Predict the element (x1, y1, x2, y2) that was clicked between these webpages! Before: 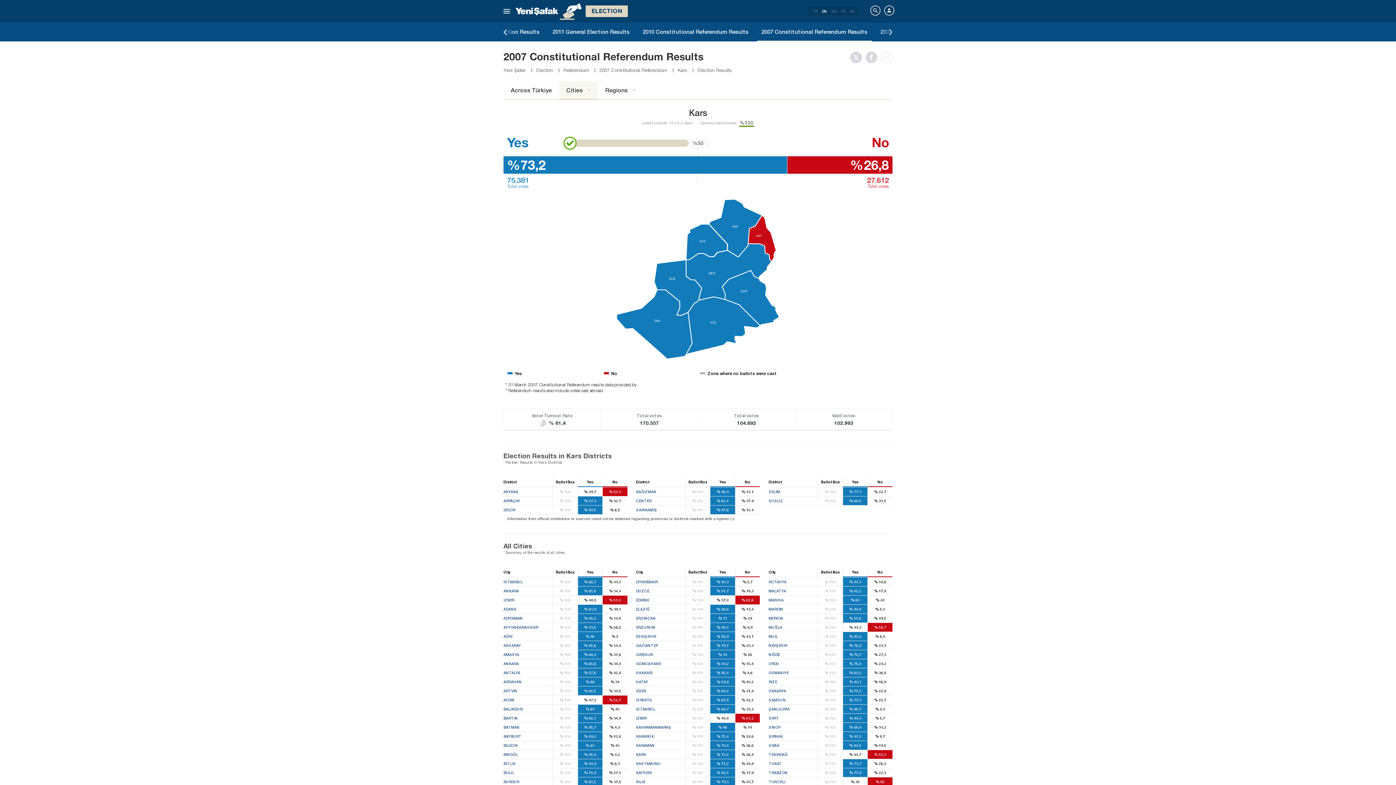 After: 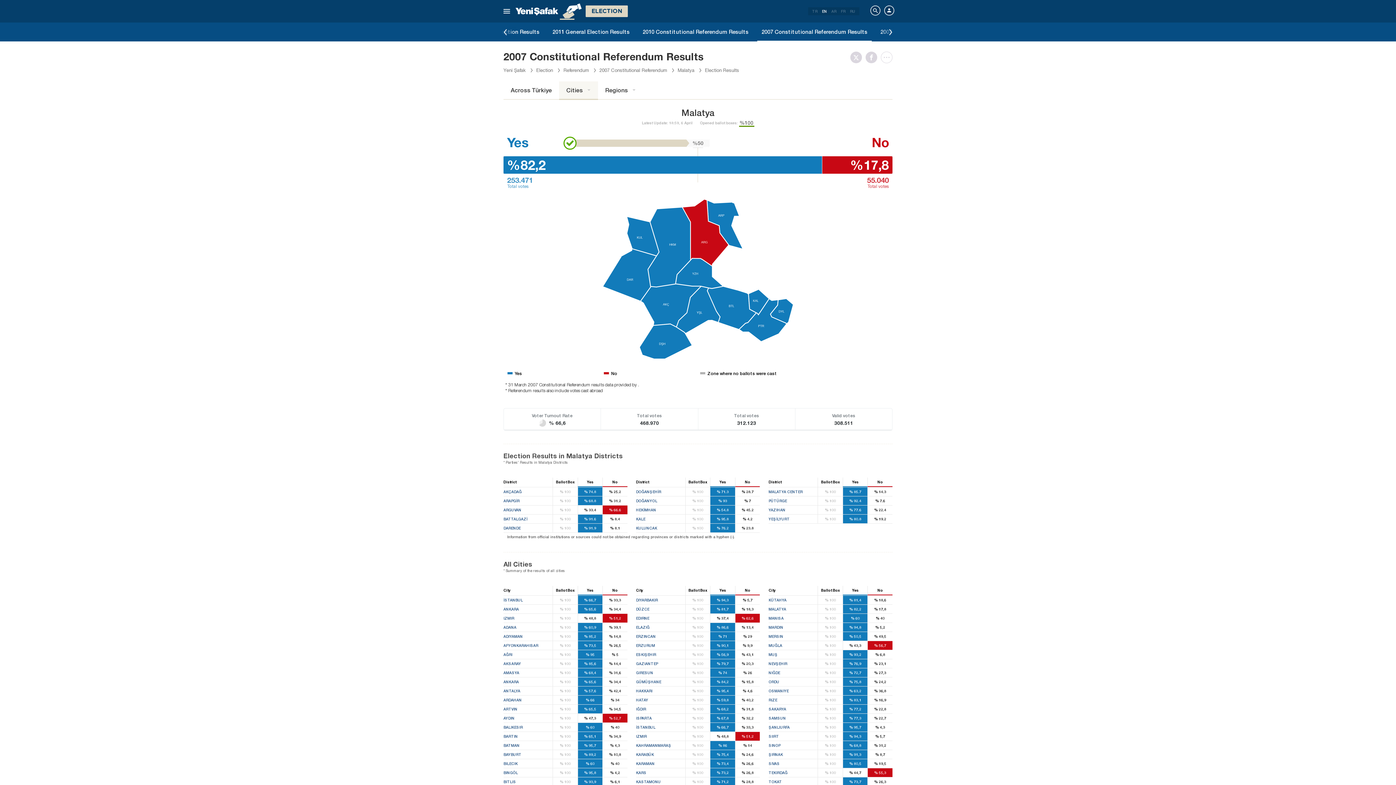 Action: bbox: (768, 586, 892, 595) label: MALATYA
% 100
% 82,2
% 17,8